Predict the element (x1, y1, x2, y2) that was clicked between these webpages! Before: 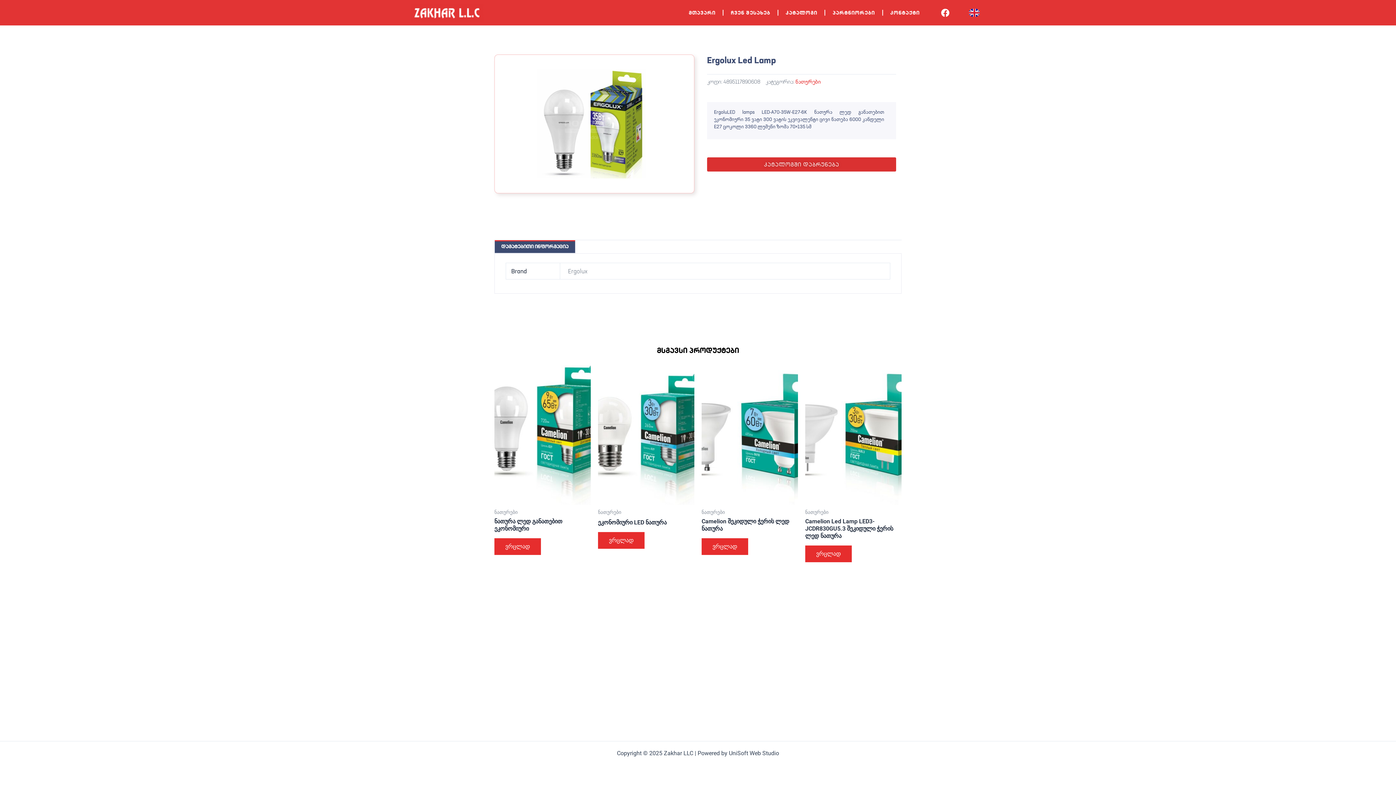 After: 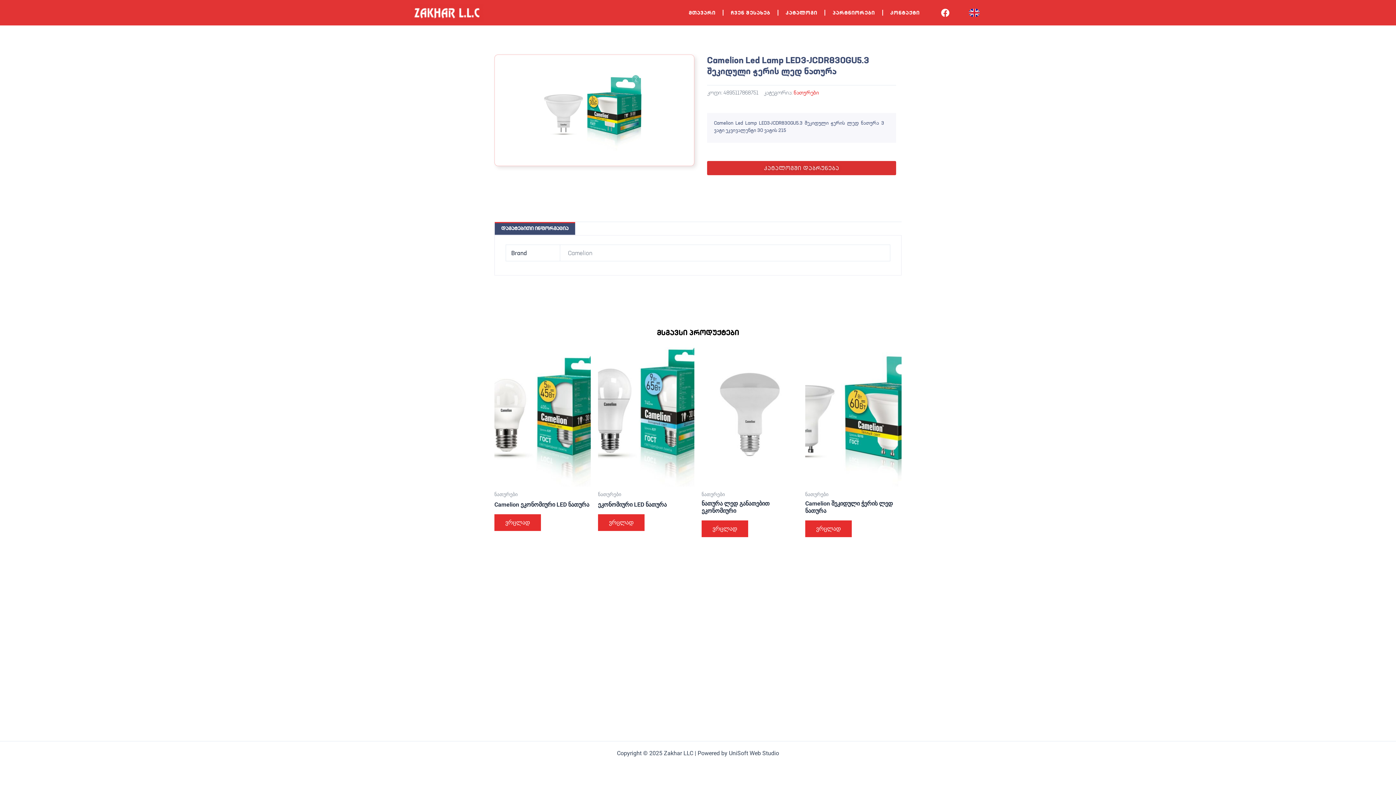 Action: label: Camelion Led Lamp LED3-JCDR830GU5.3 შეკიდული ჭერის ლედ ნათურა bbox: (805, 518, 901, 542)